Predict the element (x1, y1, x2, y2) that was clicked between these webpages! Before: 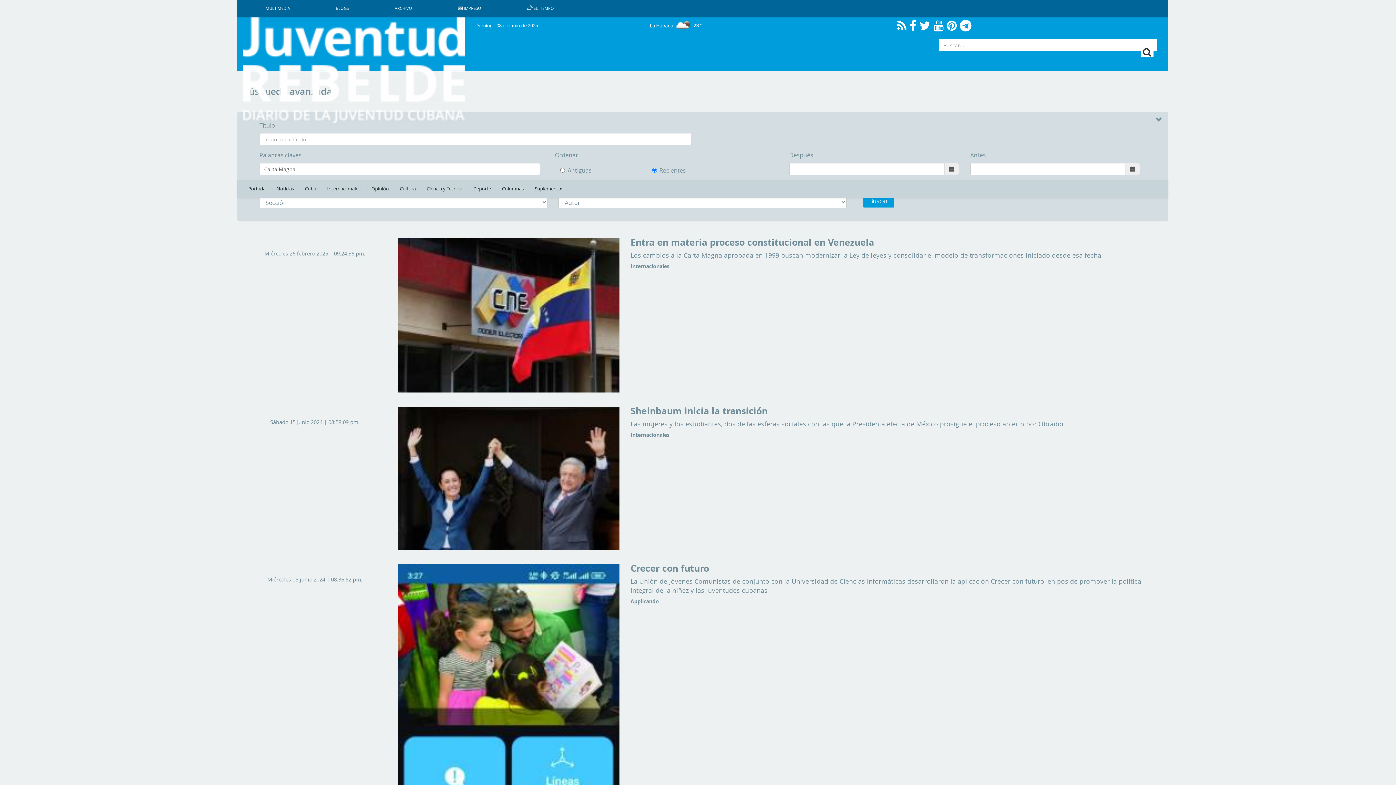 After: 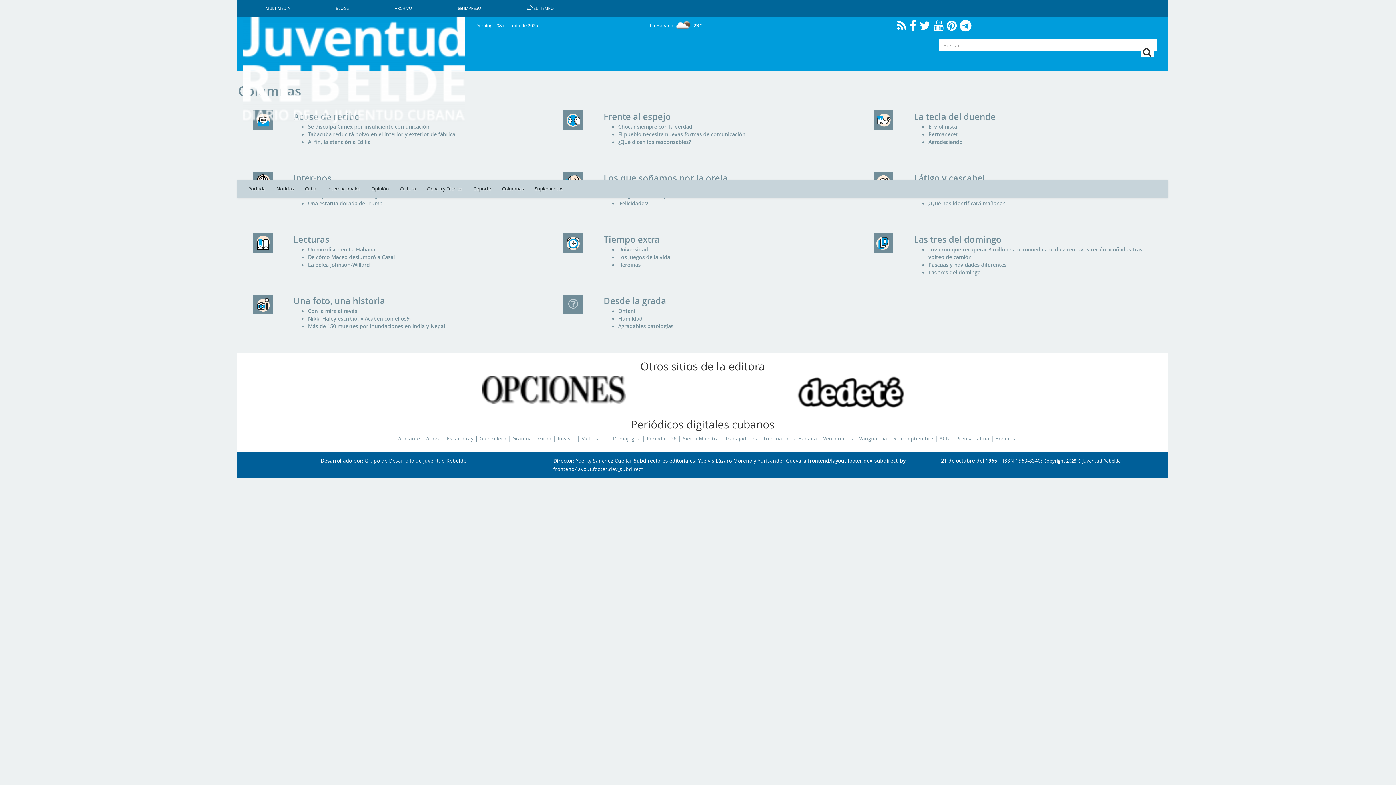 Action: label: Columnas bbox: (496, 180, 529, 198)